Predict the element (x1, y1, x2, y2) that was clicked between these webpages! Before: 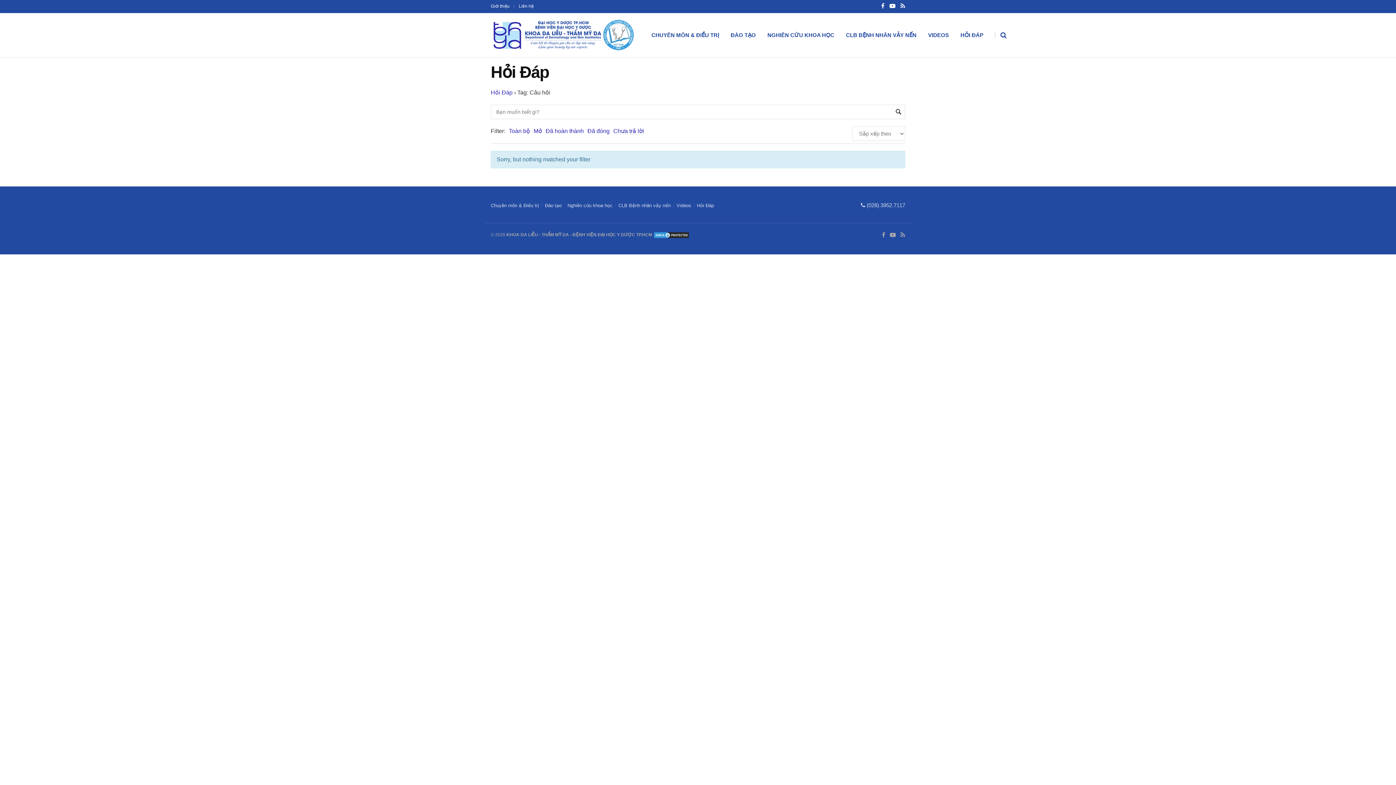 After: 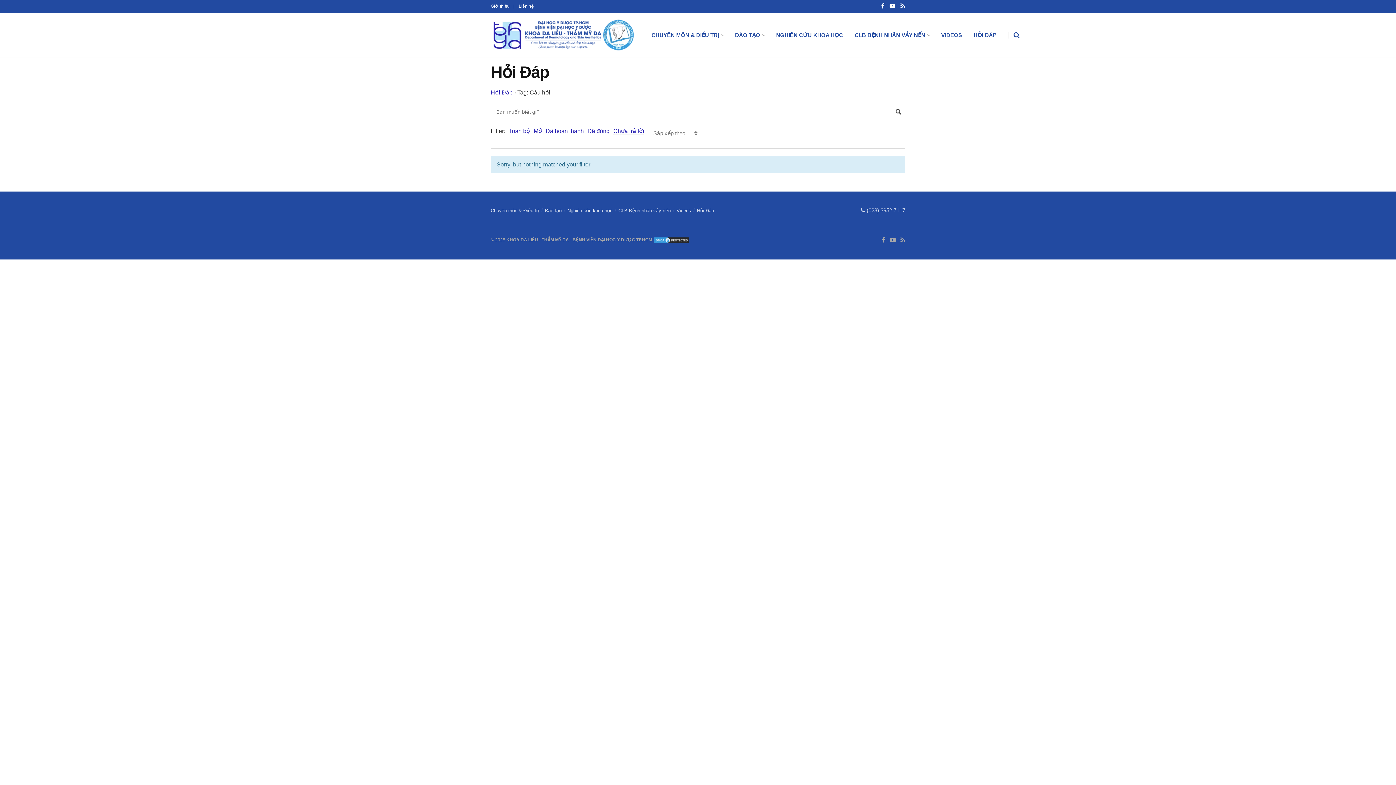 Action: bbox: (861, 202, 905, 208) label:  (028).3952.7117